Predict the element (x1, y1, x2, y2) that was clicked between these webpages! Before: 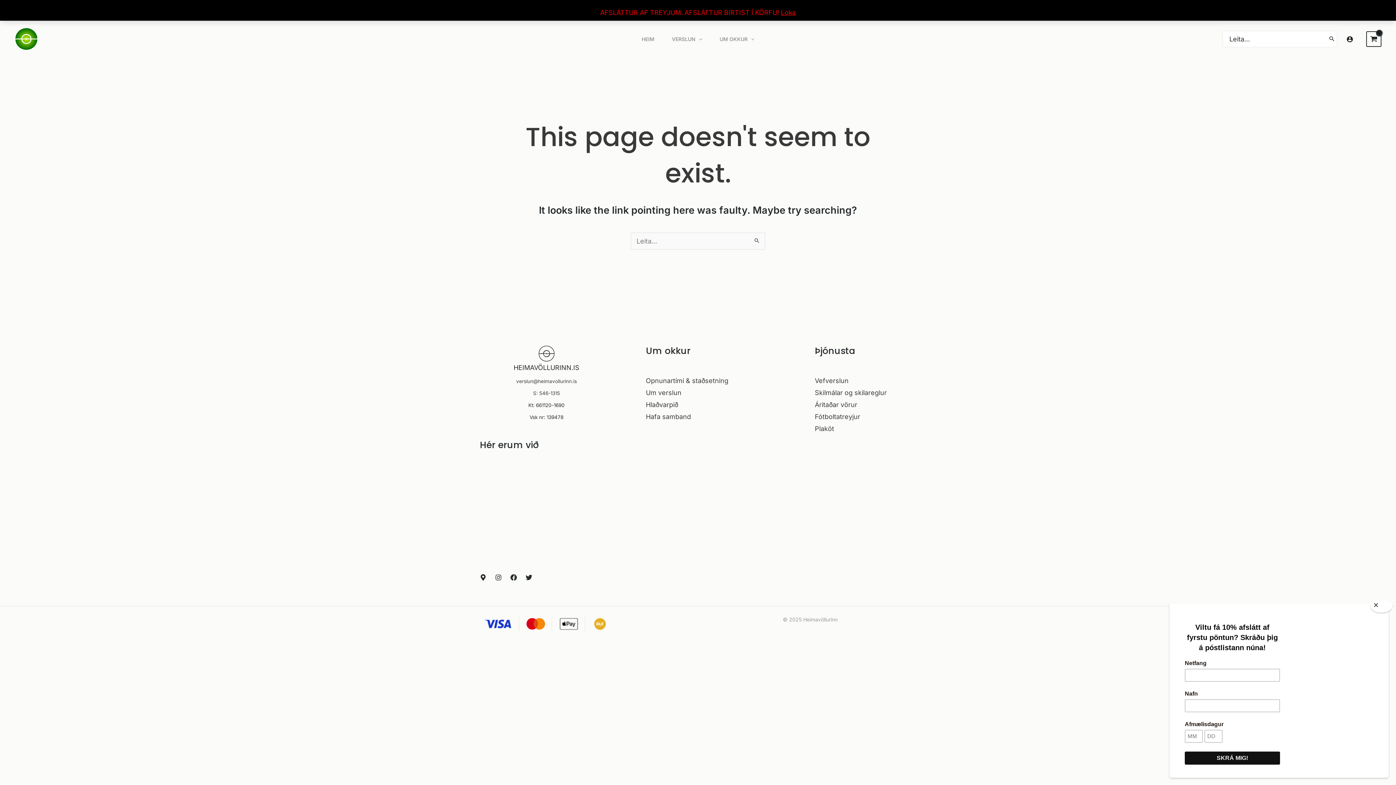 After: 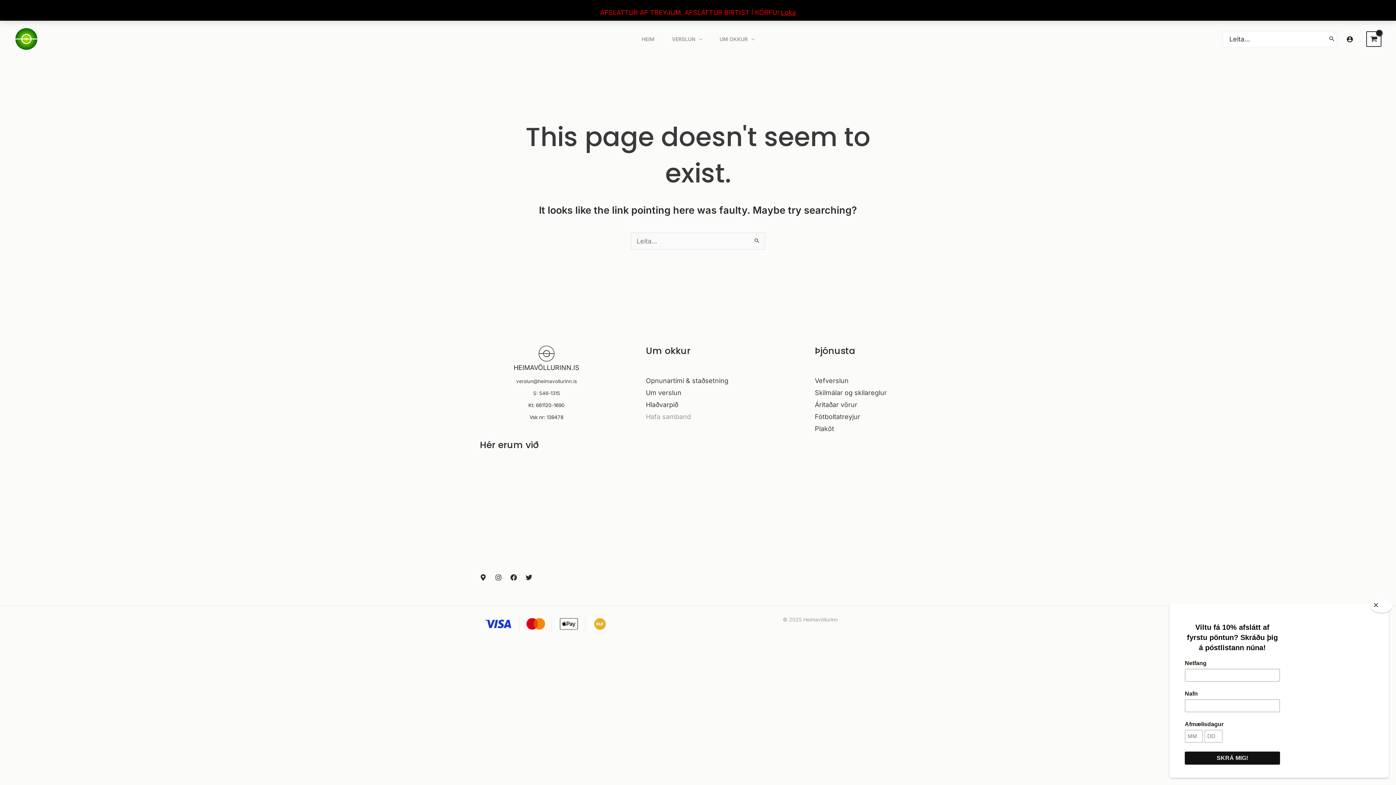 Action: bbox: (646, 413, 691, 420) label: Hafa samband